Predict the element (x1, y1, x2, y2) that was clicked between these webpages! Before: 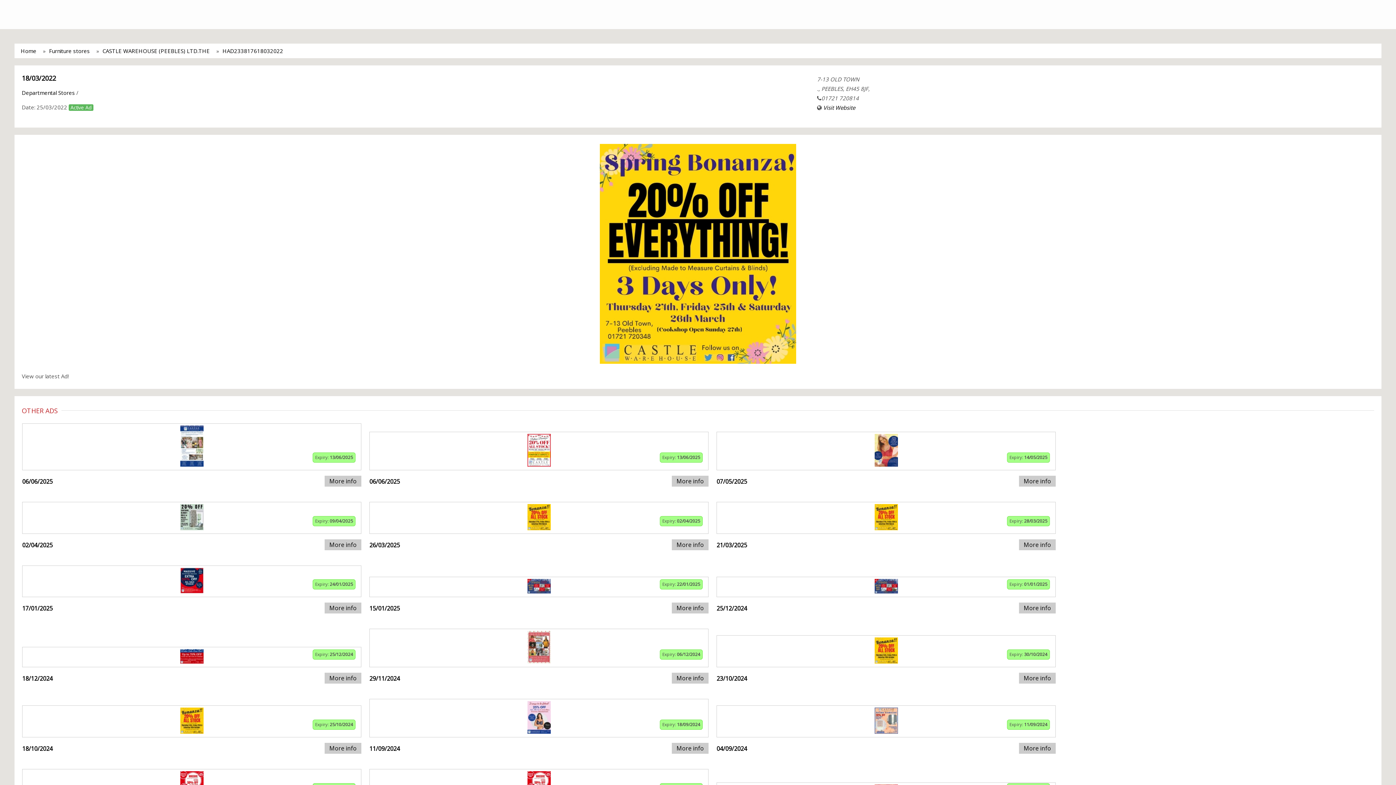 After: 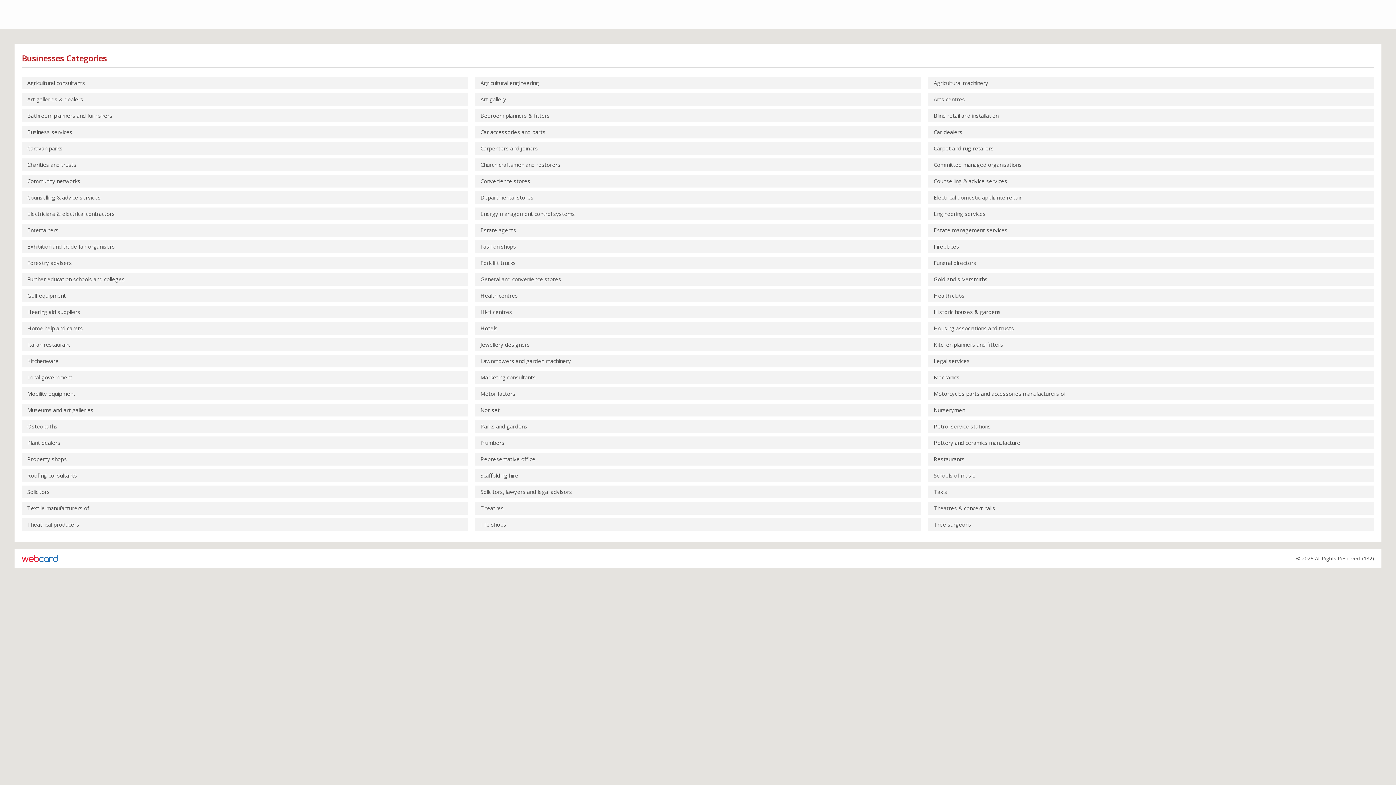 Action: bbox: (20, 47, 36, 54) label: Home